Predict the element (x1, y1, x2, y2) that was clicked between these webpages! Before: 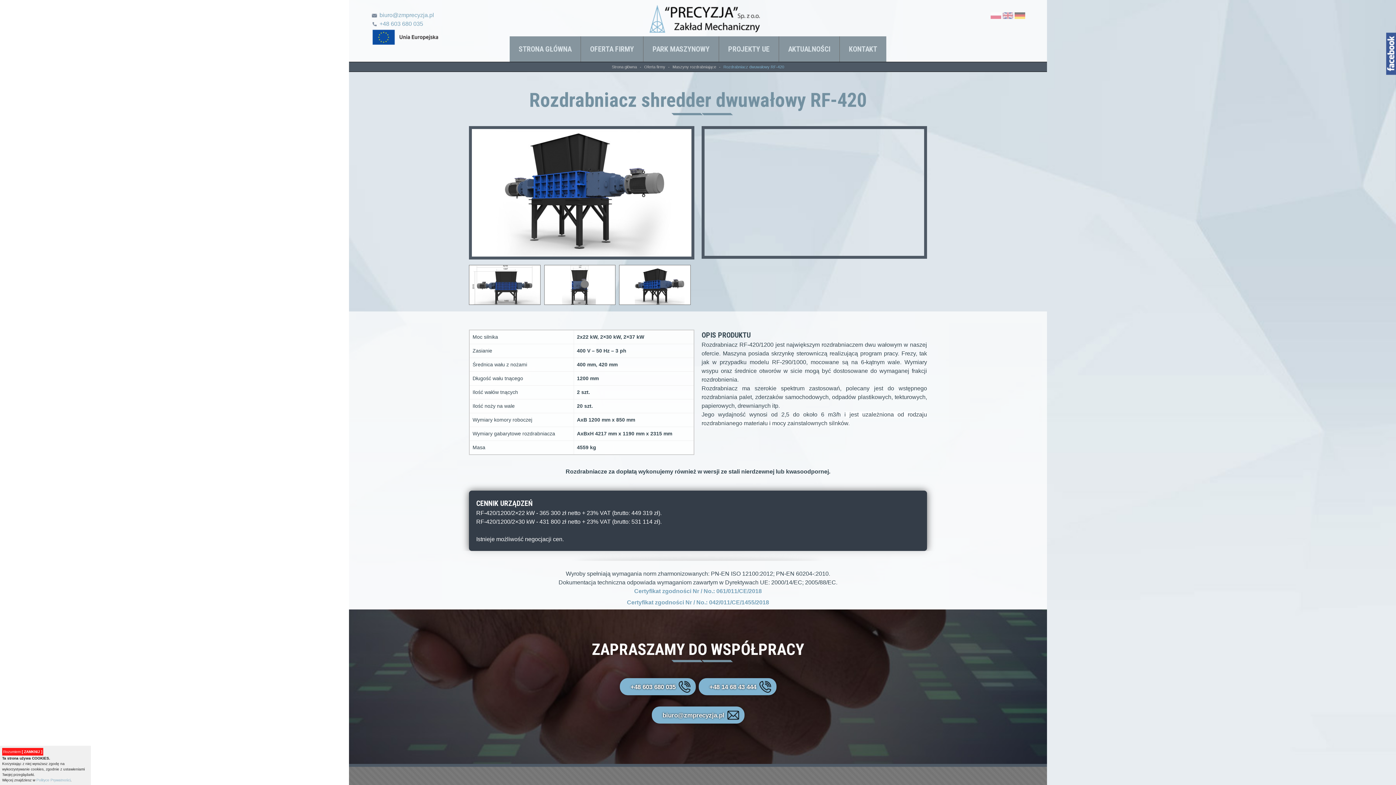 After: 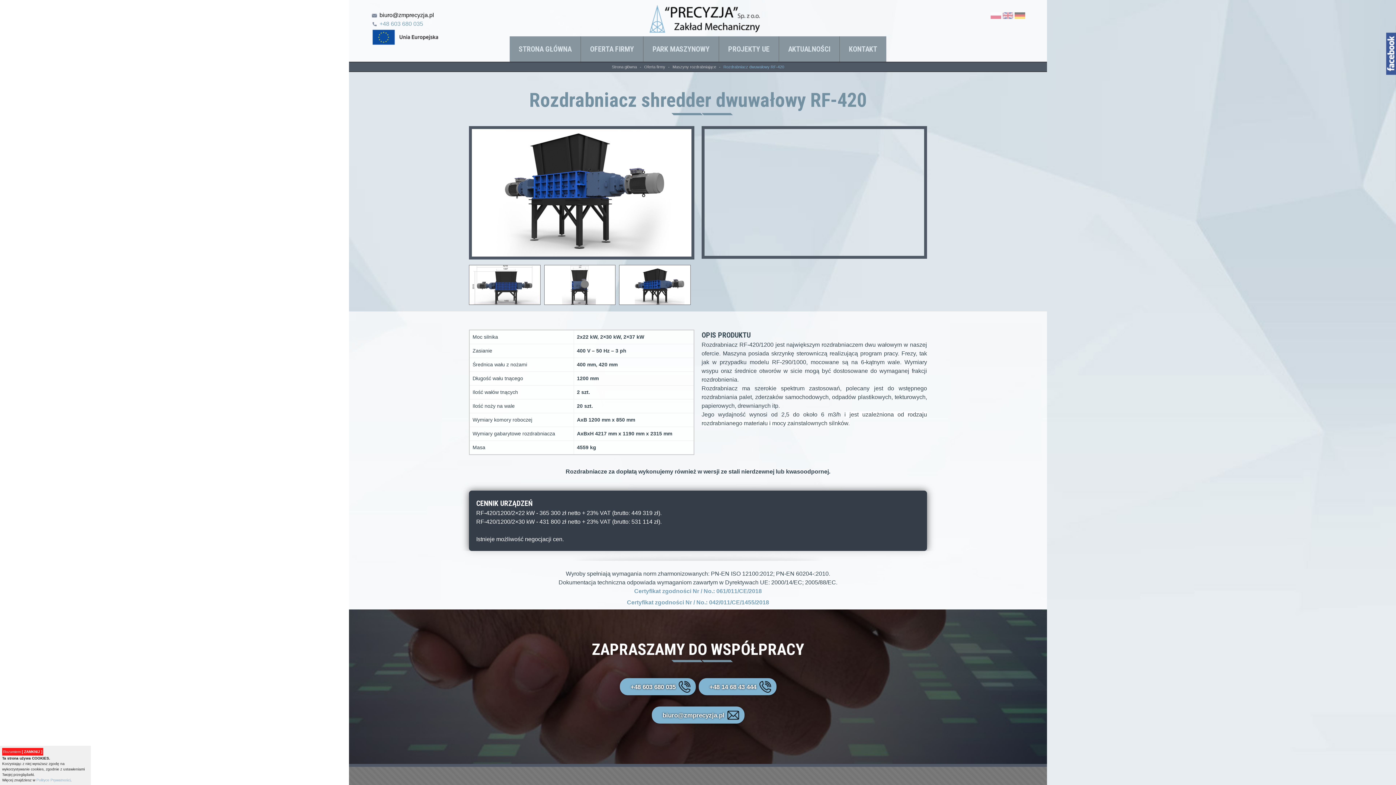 Action: bbox: (370, 12, 434, 18) label:  biuro@zmprecyzja.pl